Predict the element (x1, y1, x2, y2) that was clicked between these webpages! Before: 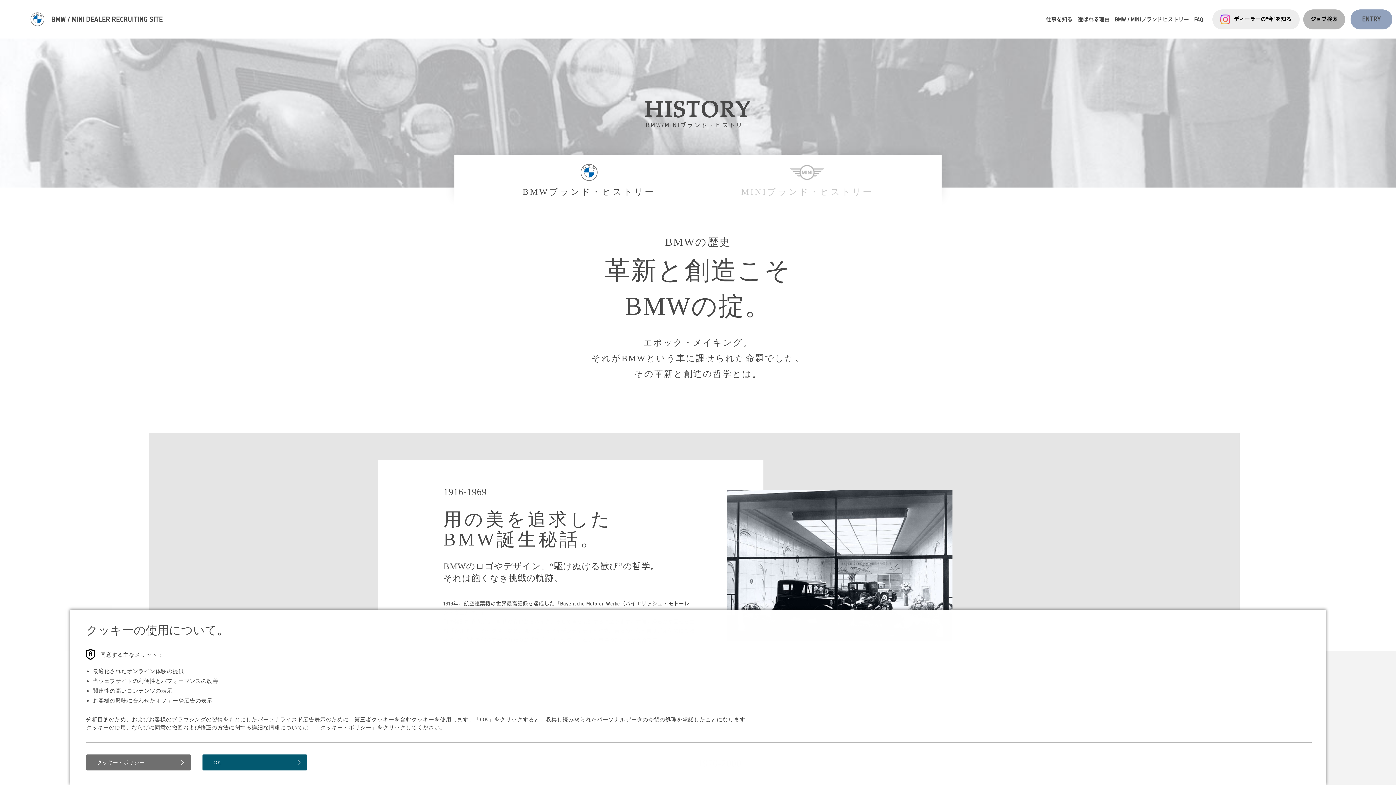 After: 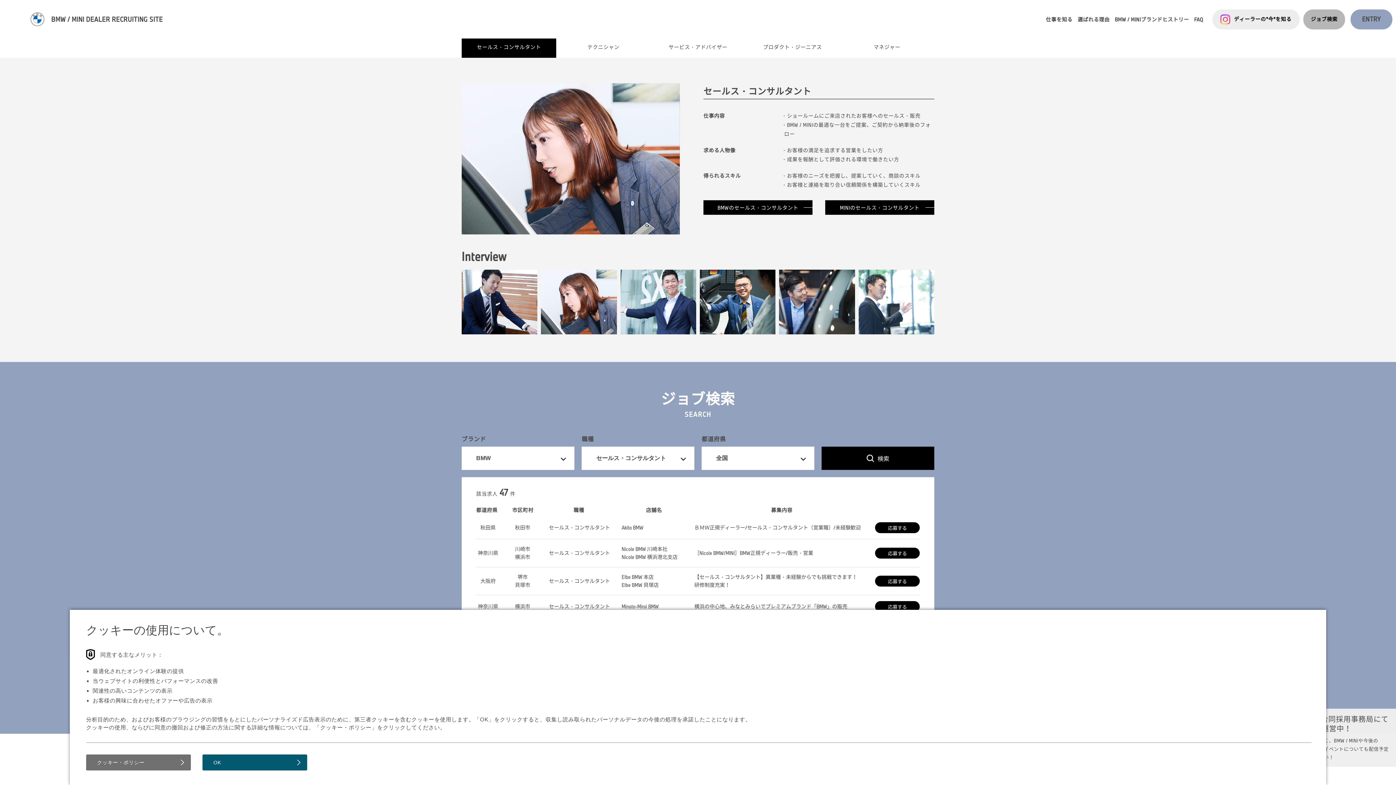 Action: bbox: (1046, 15, 1072, 22) label: 仕事を知る